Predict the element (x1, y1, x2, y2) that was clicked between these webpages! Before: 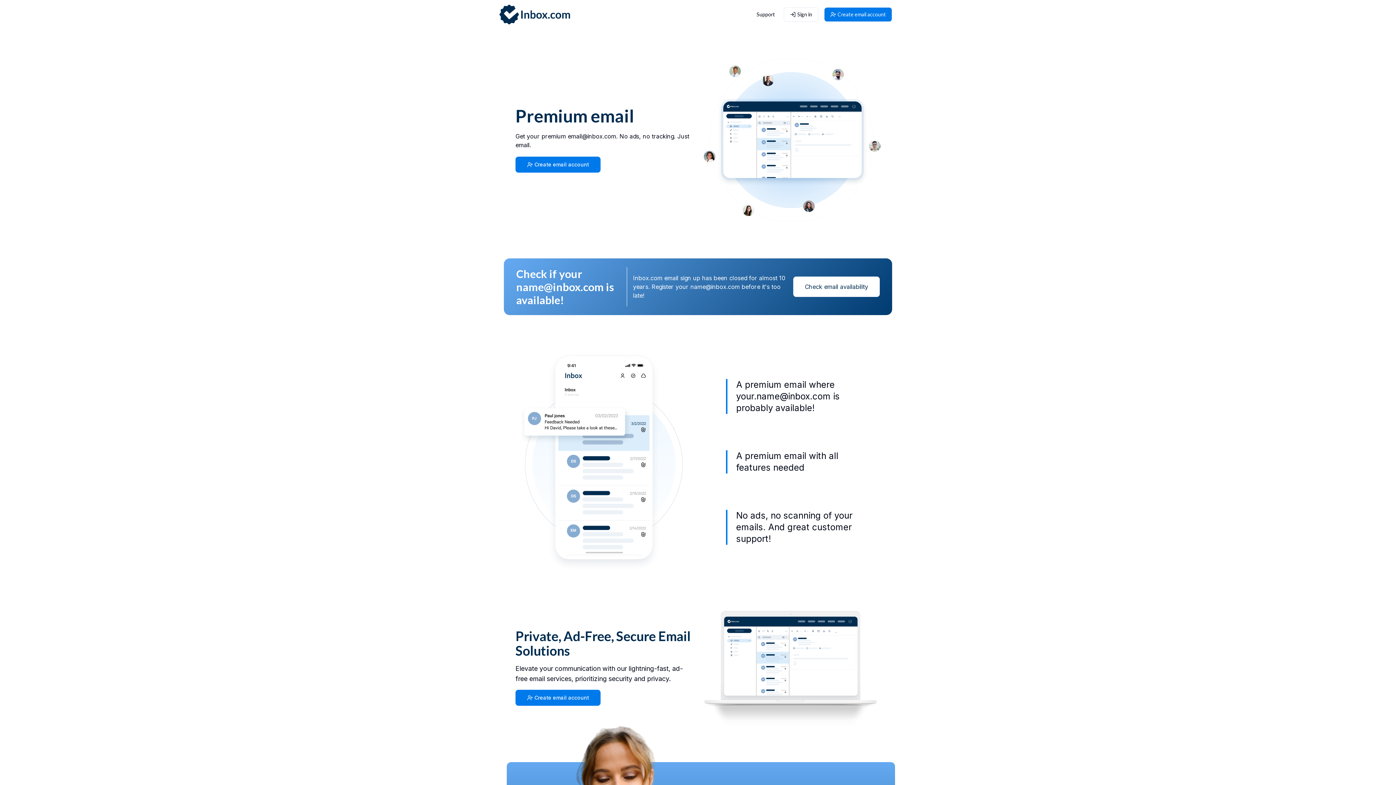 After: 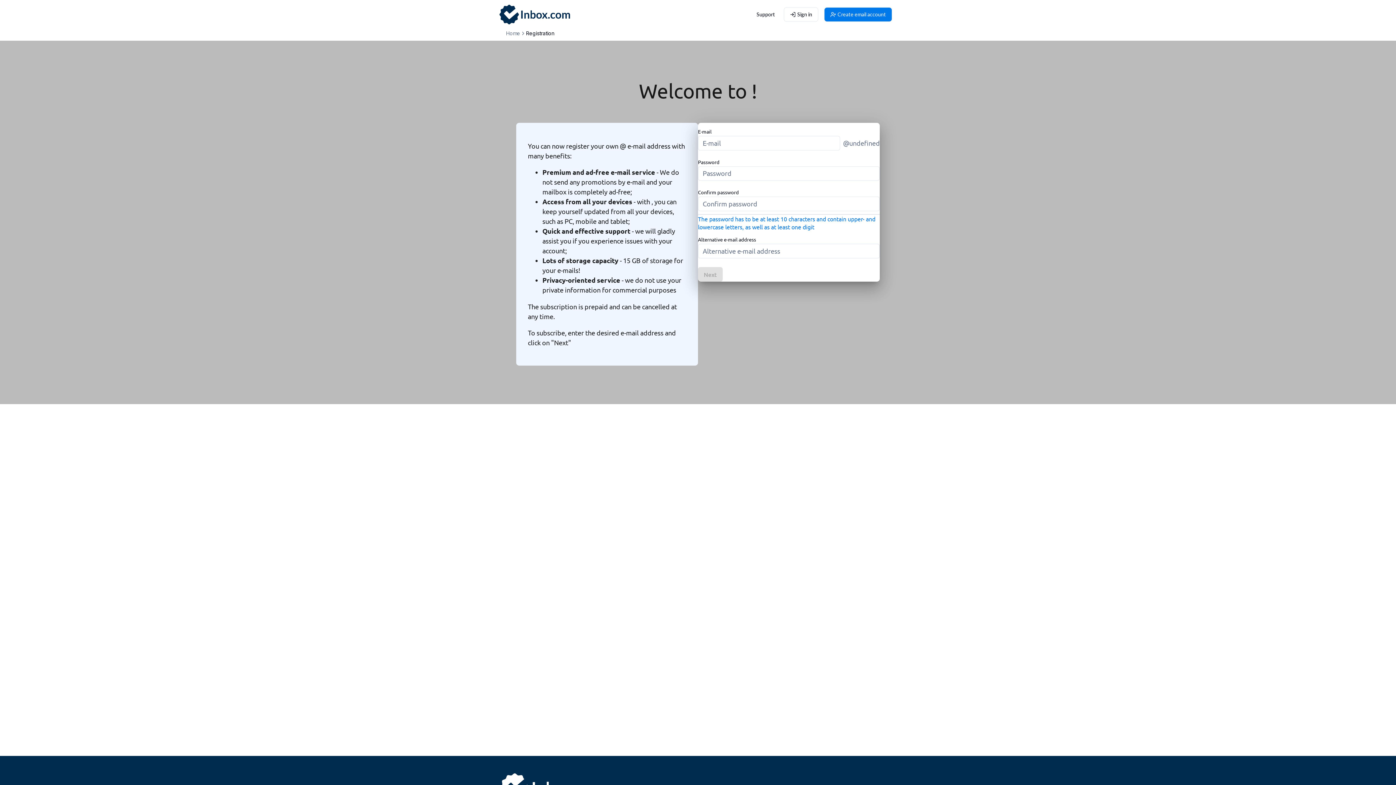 Action: bbox: (793, 276, 880, 297) label: Check email availability